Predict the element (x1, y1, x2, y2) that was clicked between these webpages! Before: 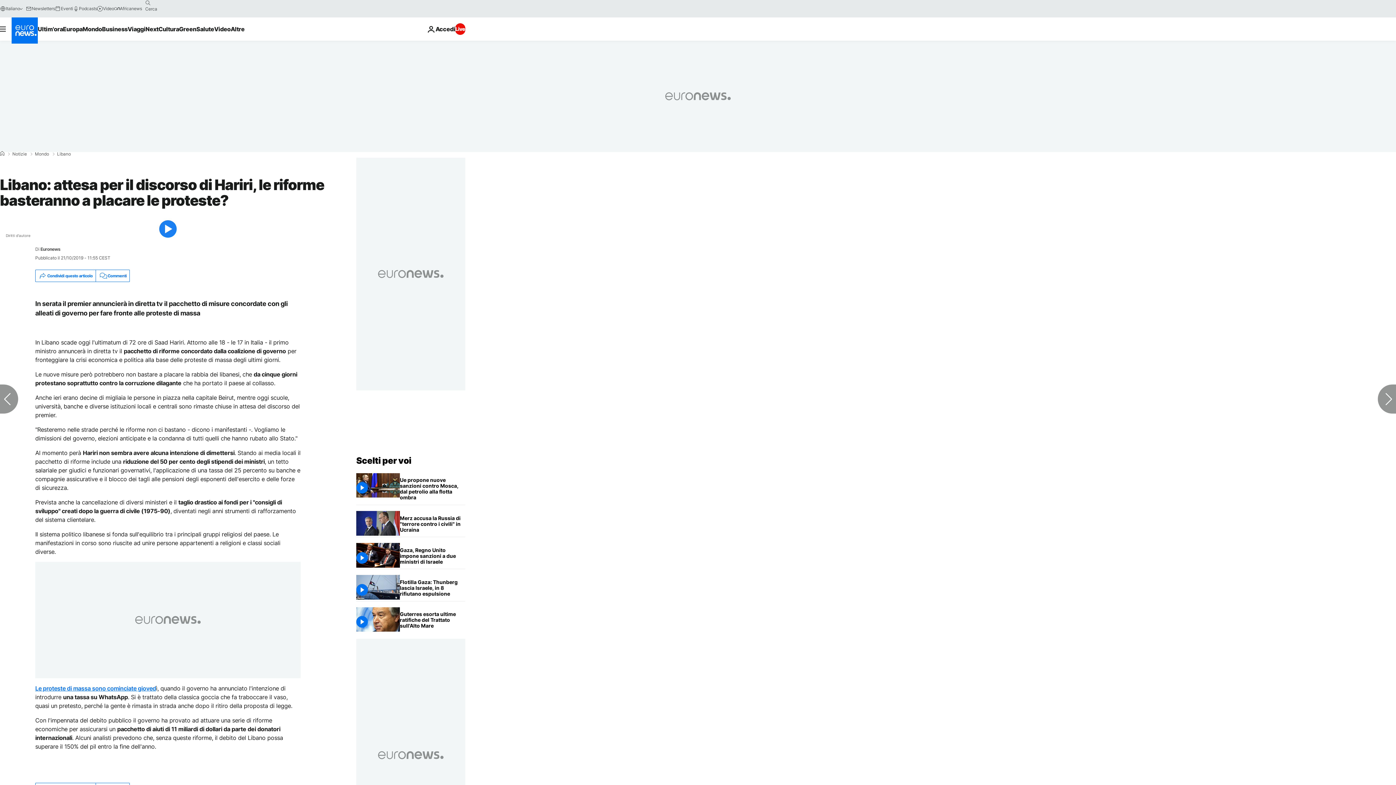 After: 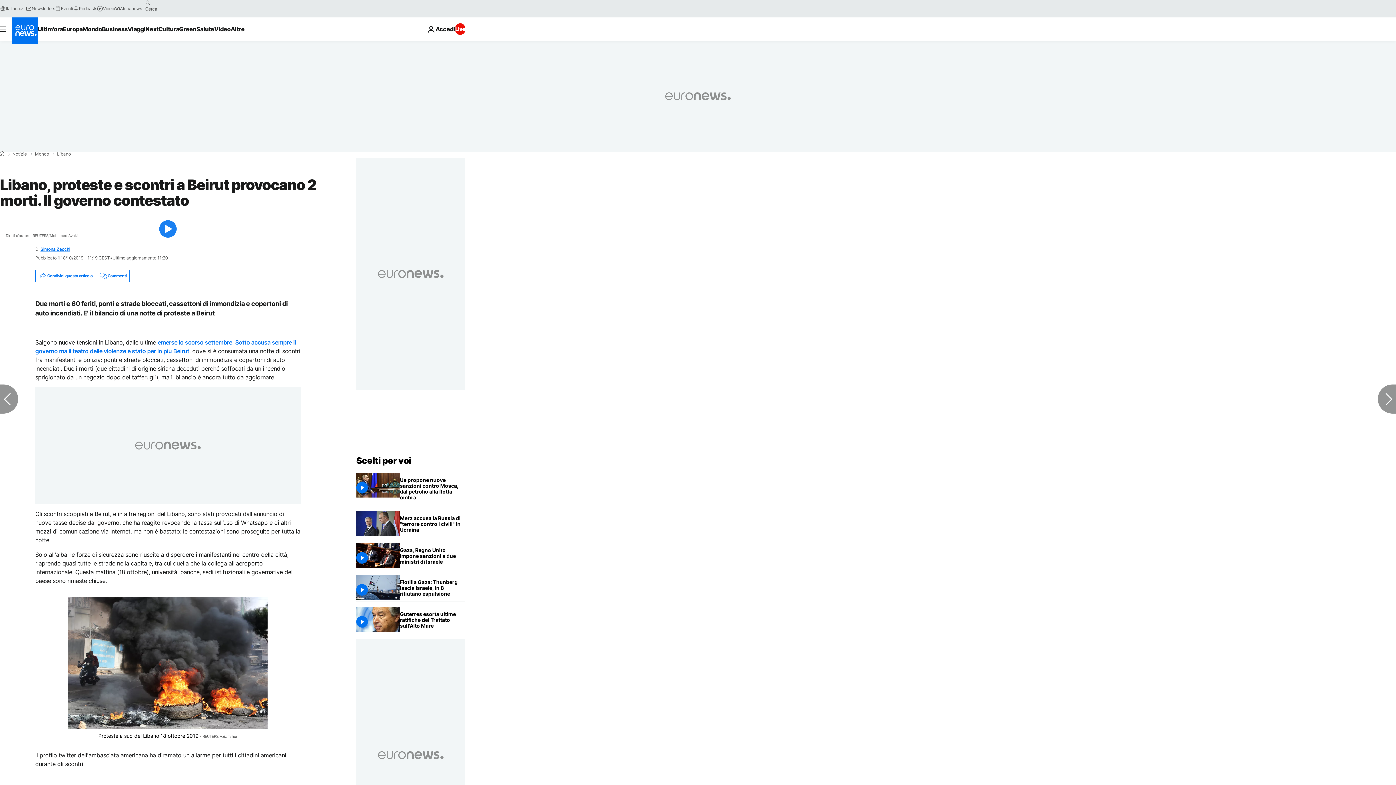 Action: label: Le proteste di massa sono cominciate gioved bbox: (35, 685, 156, 692)